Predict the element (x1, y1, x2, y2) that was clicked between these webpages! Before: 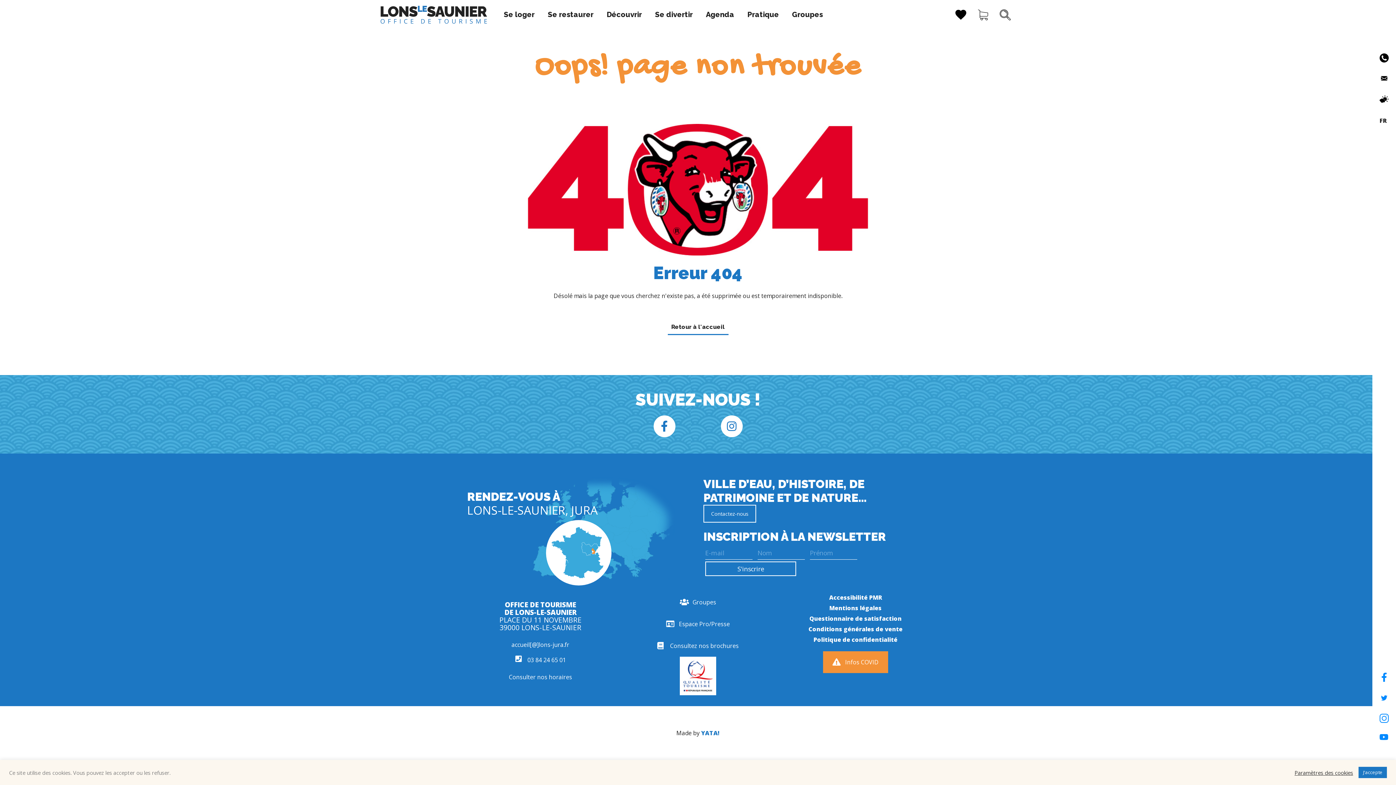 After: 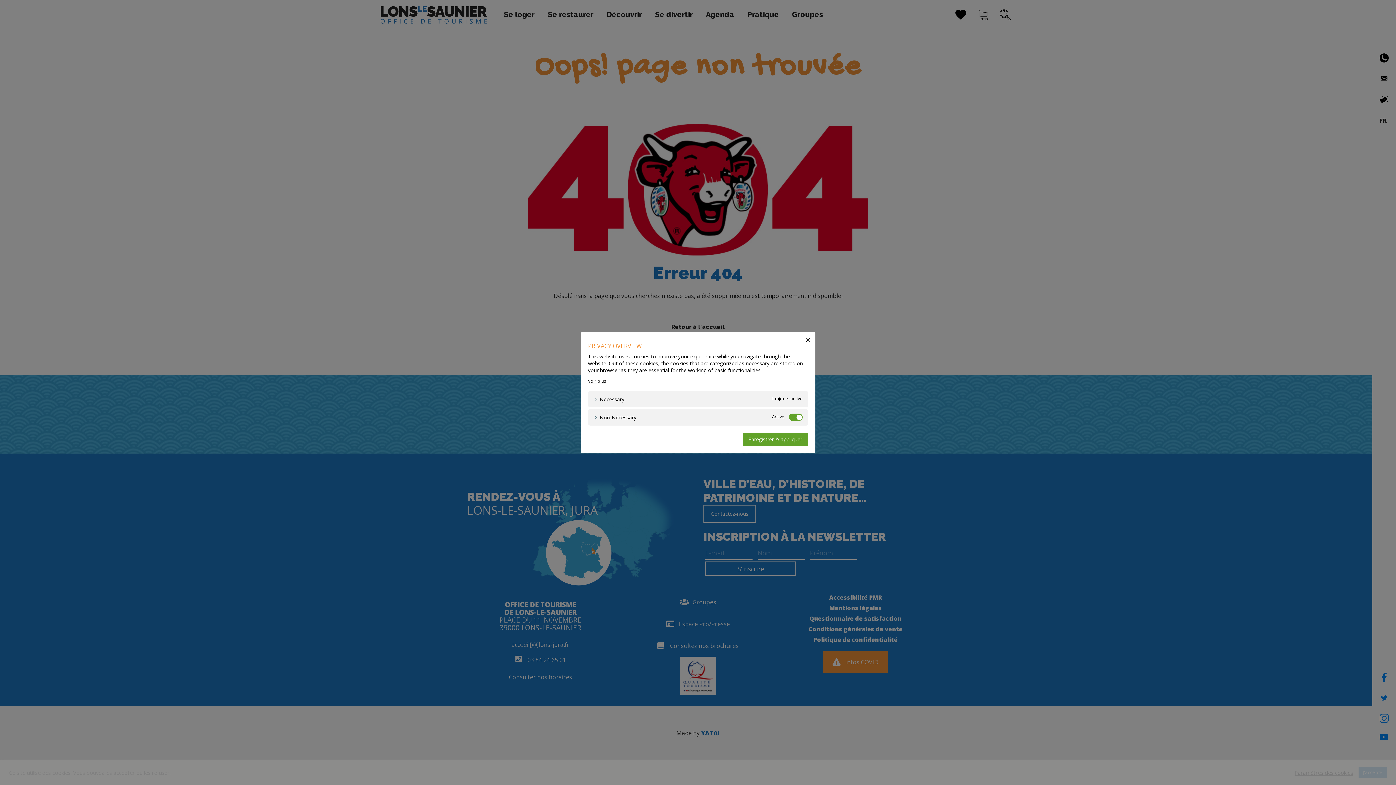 Action: bbox: (1294, 769, 1353, 776) label: Paramètres des cookies